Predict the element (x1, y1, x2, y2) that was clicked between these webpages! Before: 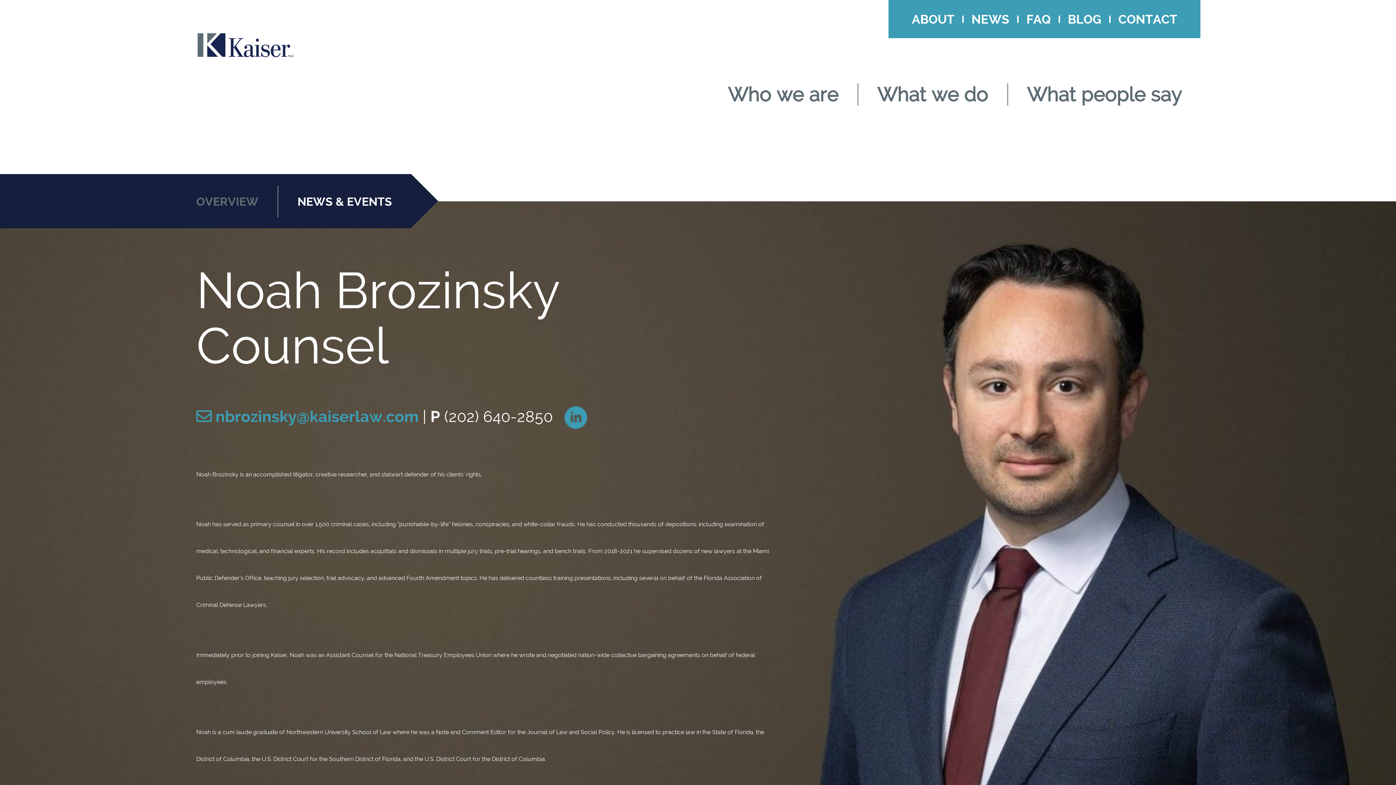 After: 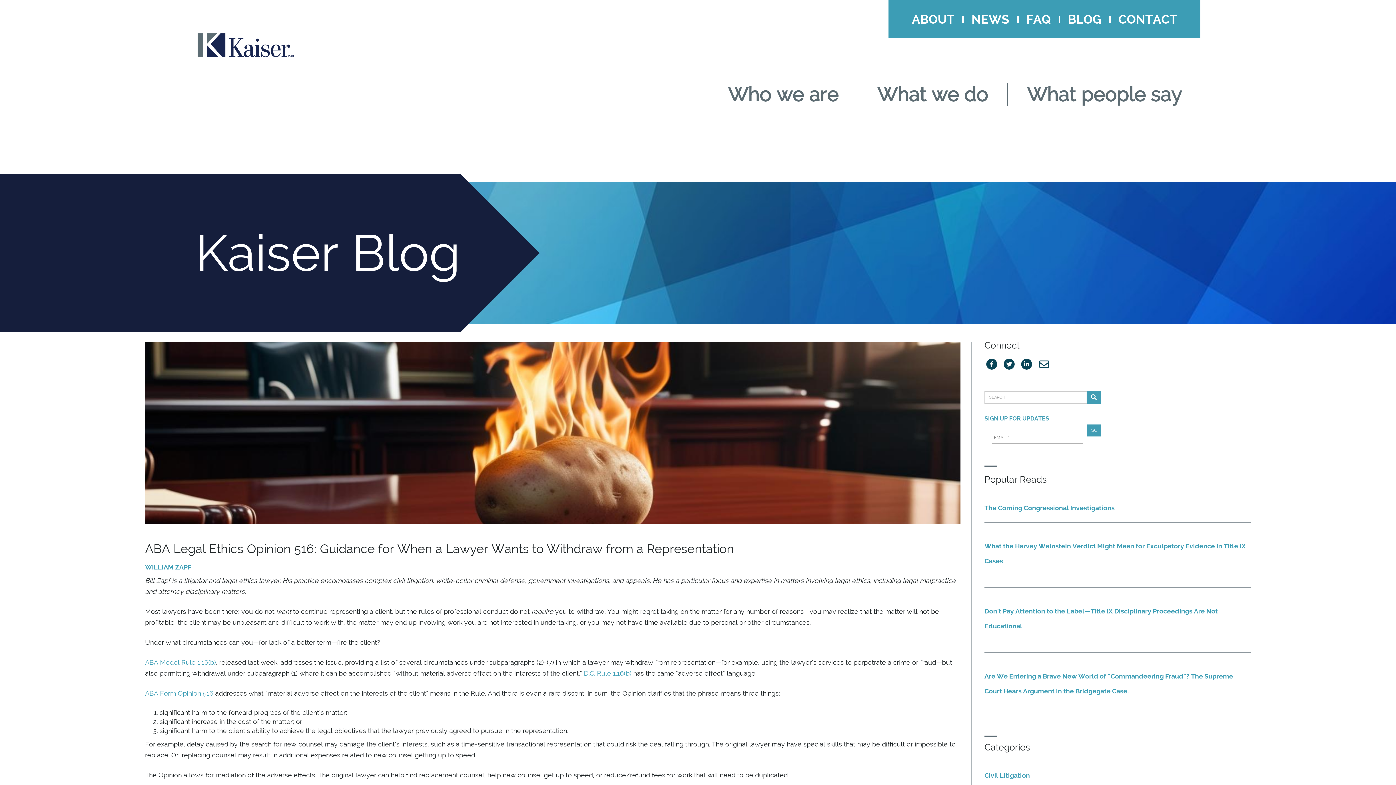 Action: bbox: (1068, 15, 1101, 22) label: BLOG